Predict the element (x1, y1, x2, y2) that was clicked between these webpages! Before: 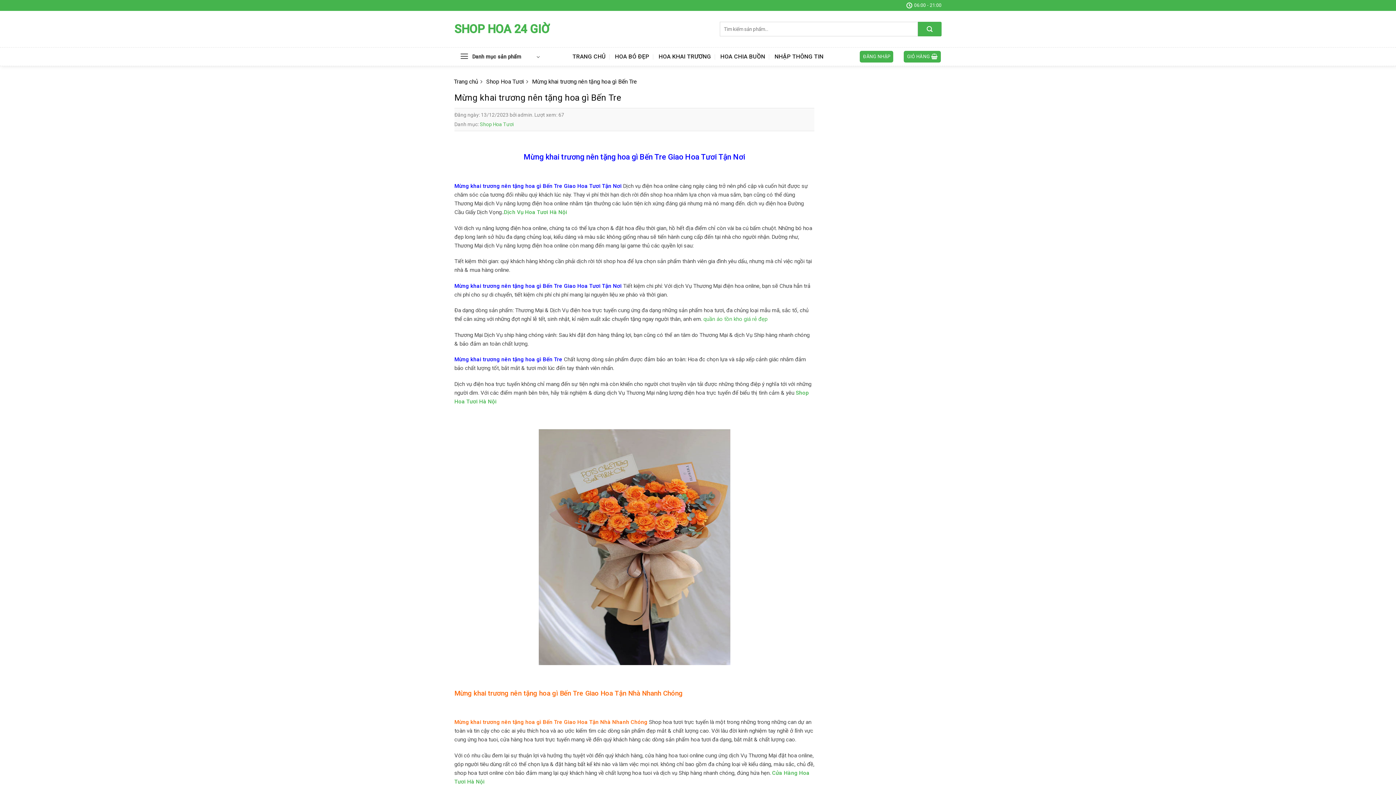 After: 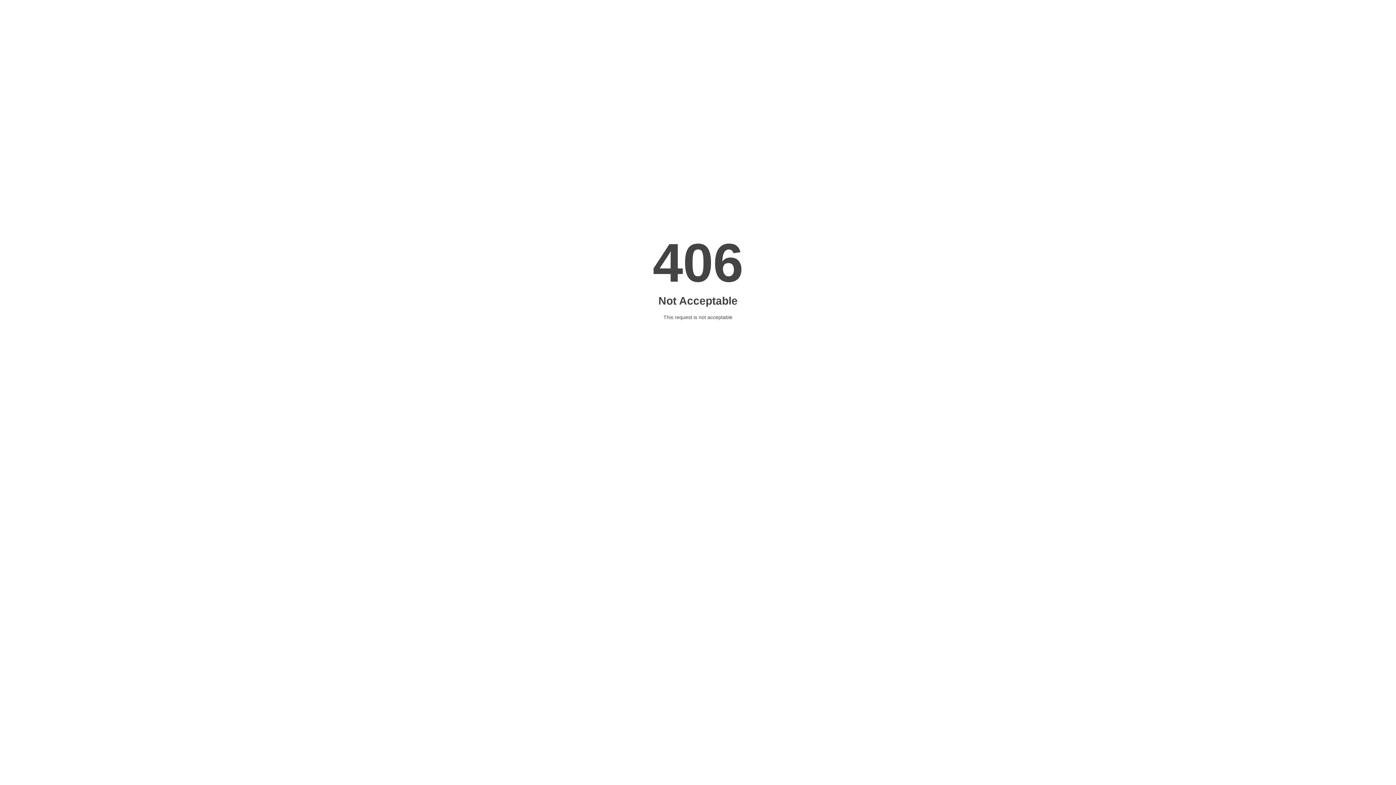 Action: label: HOA KHAI TRƯƠNG bbox: (658, 50, 711, 63)